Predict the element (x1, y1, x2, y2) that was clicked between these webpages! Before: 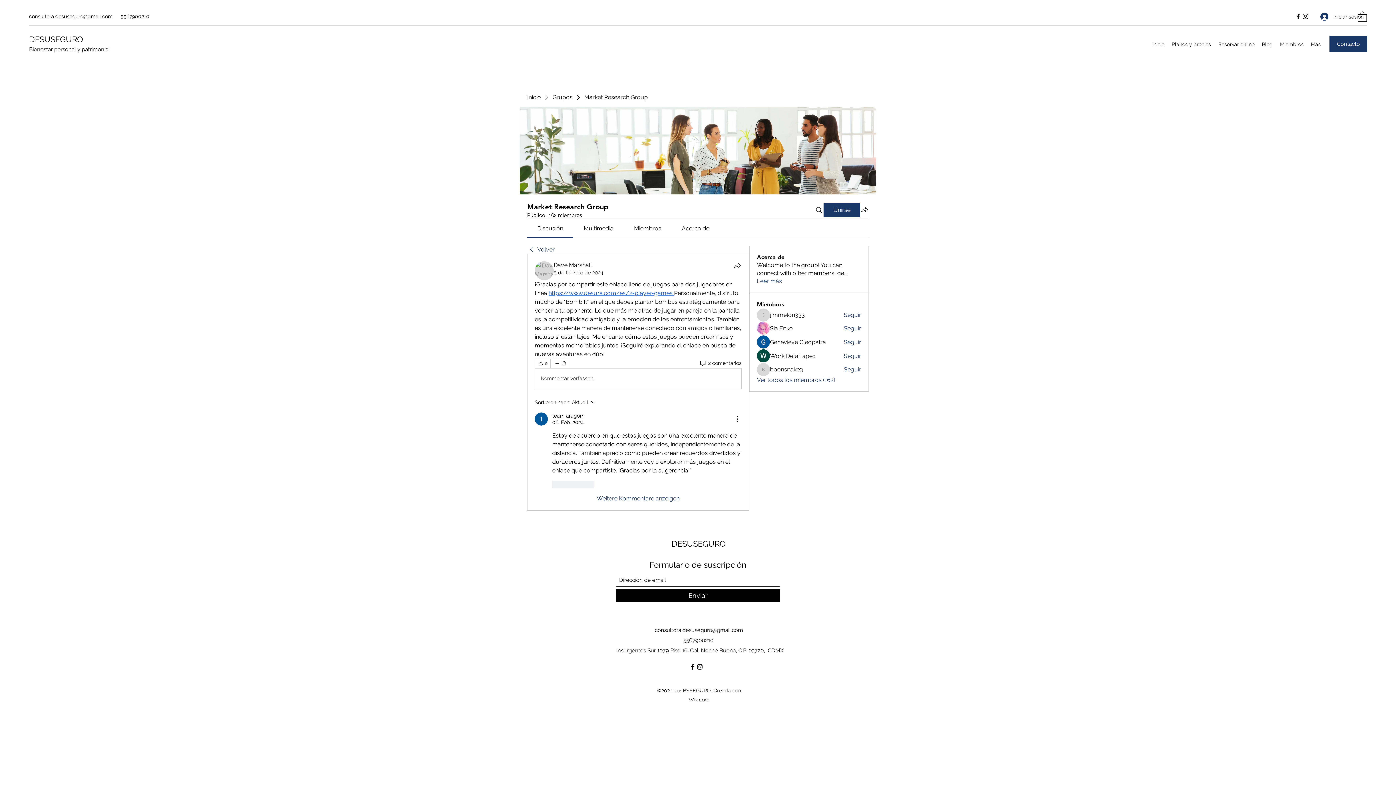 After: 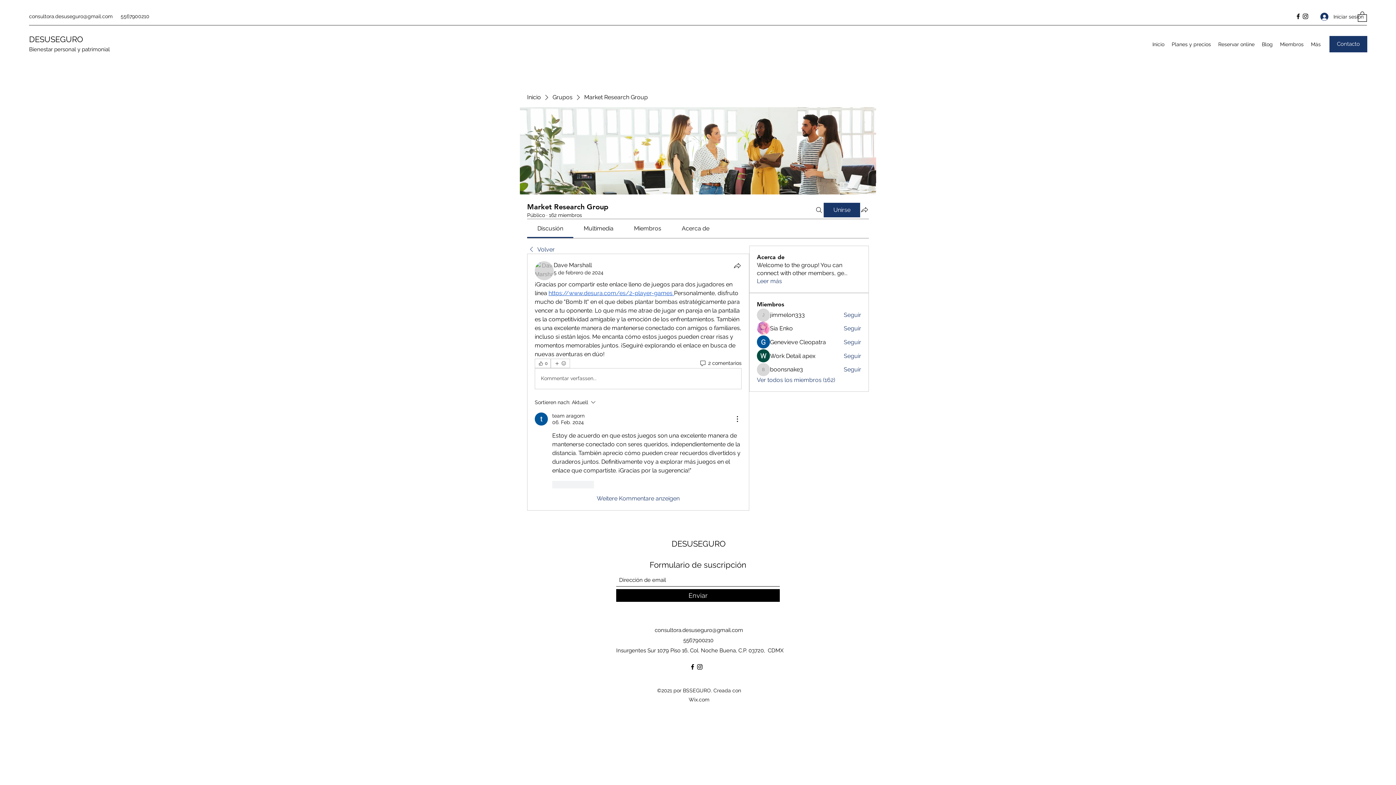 Action: label: Kommentar verfassen... bbox: (535, 368, 741, 389)